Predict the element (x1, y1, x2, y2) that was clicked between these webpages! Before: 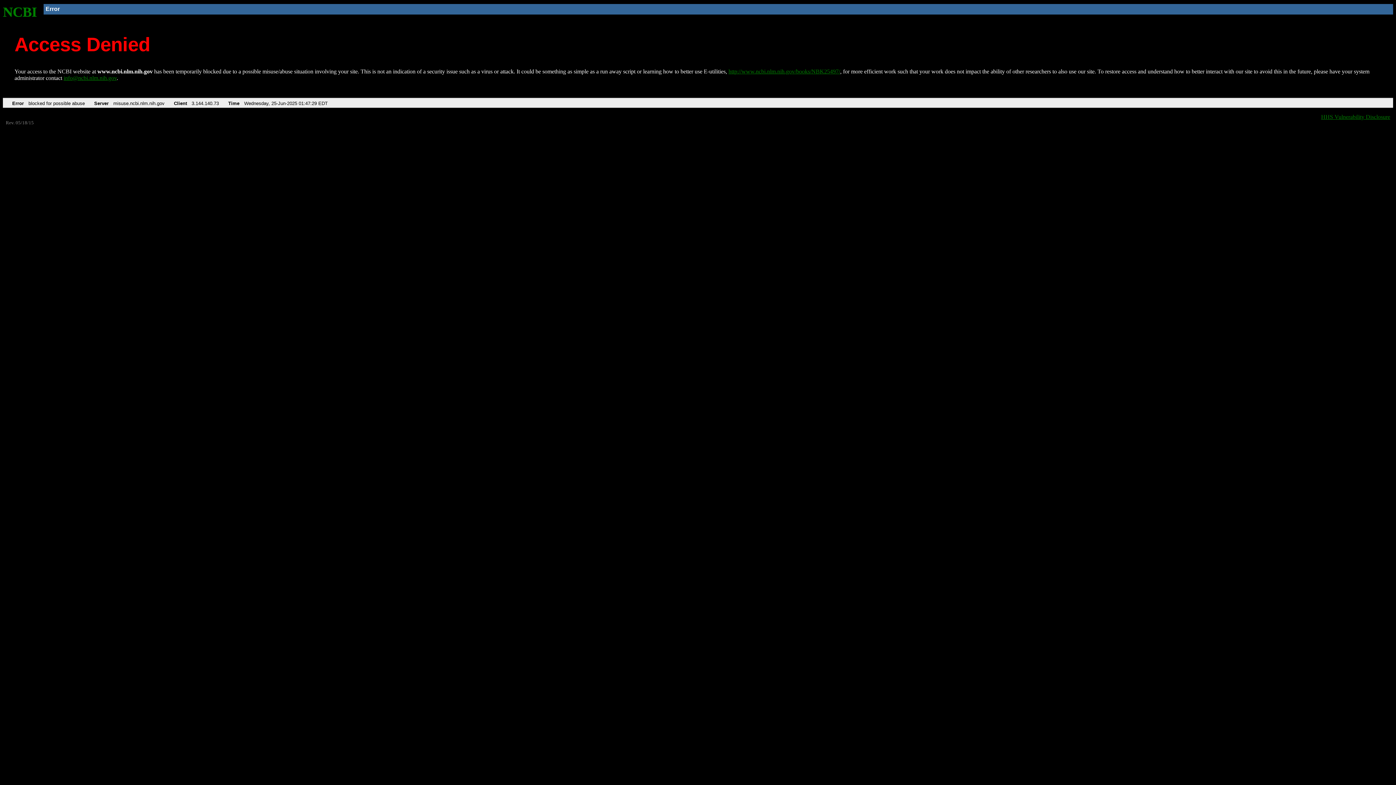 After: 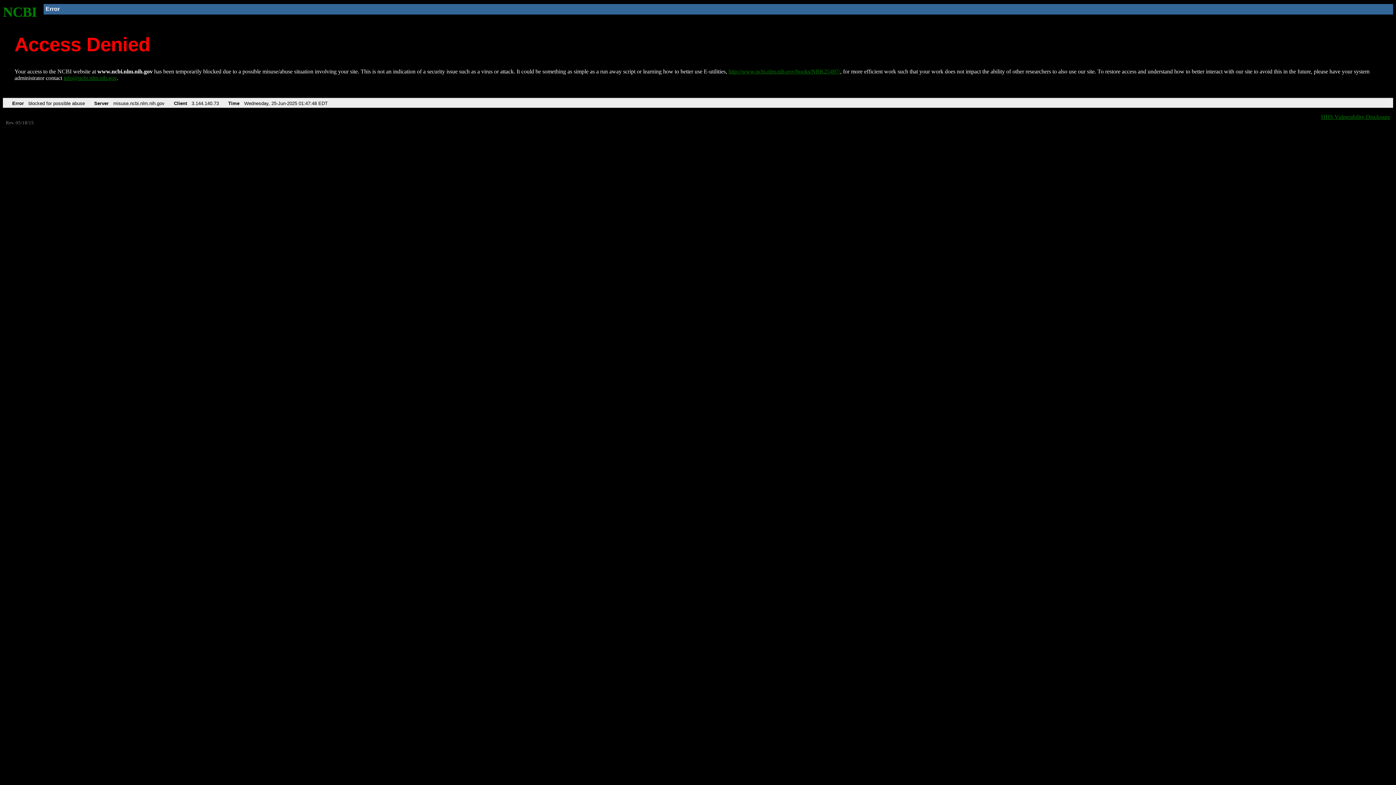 Action: bbox: (728, 68, 840, 74) label: http://www.ncbi.nlm.nih.gov/books/NBK25497/